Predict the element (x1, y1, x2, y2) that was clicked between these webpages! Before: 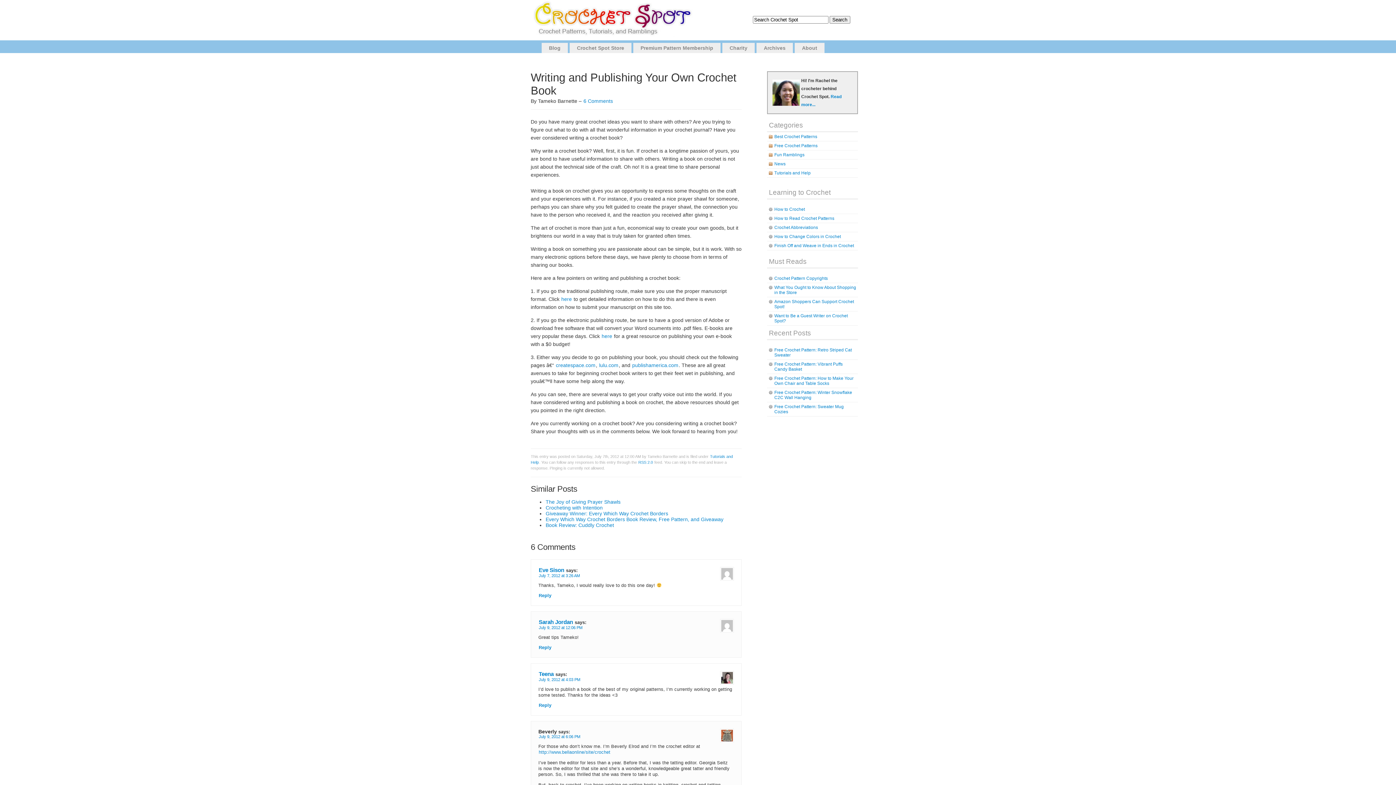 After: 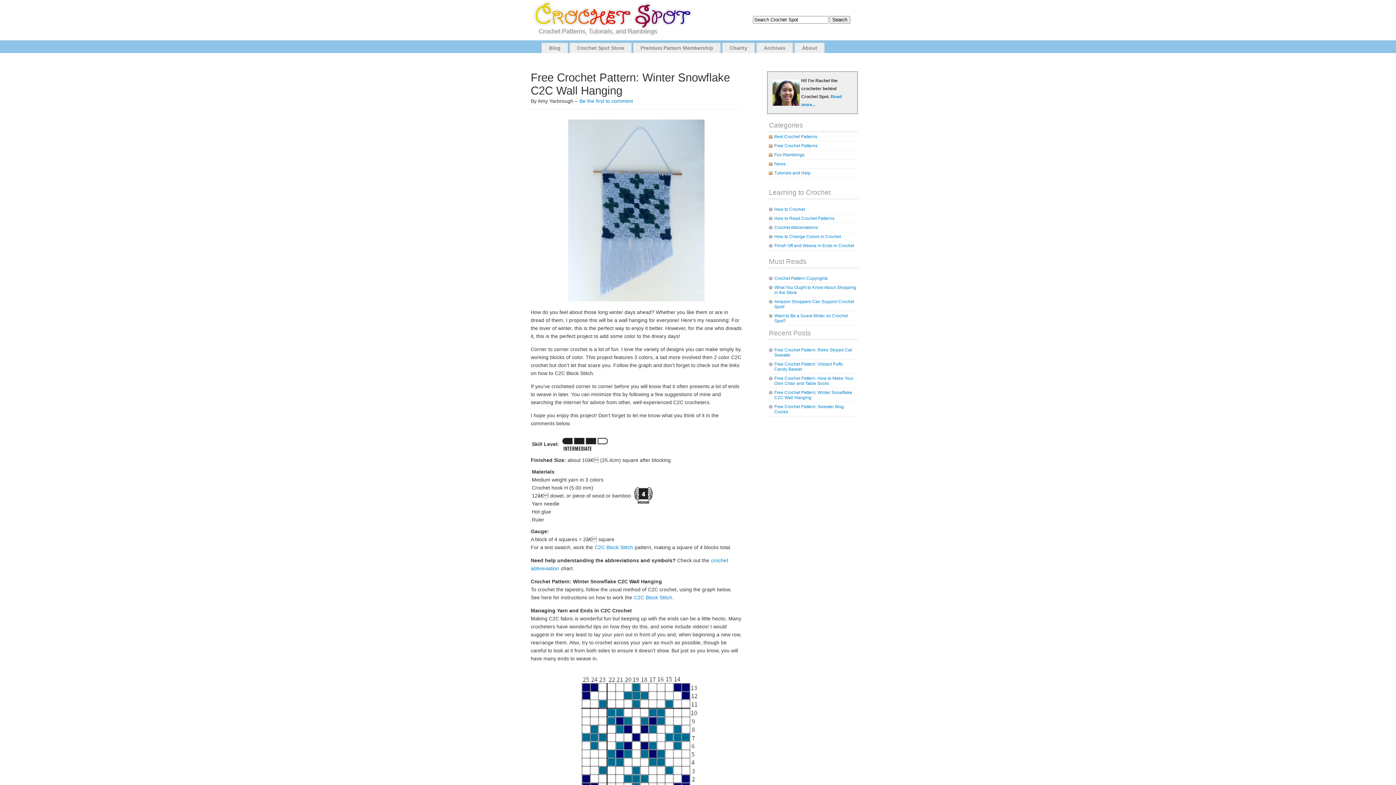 Action: bbox: (767, 388, 858, 402) label: Free Crochet Pattern: Winter Snowflake C2C Wall Hanging